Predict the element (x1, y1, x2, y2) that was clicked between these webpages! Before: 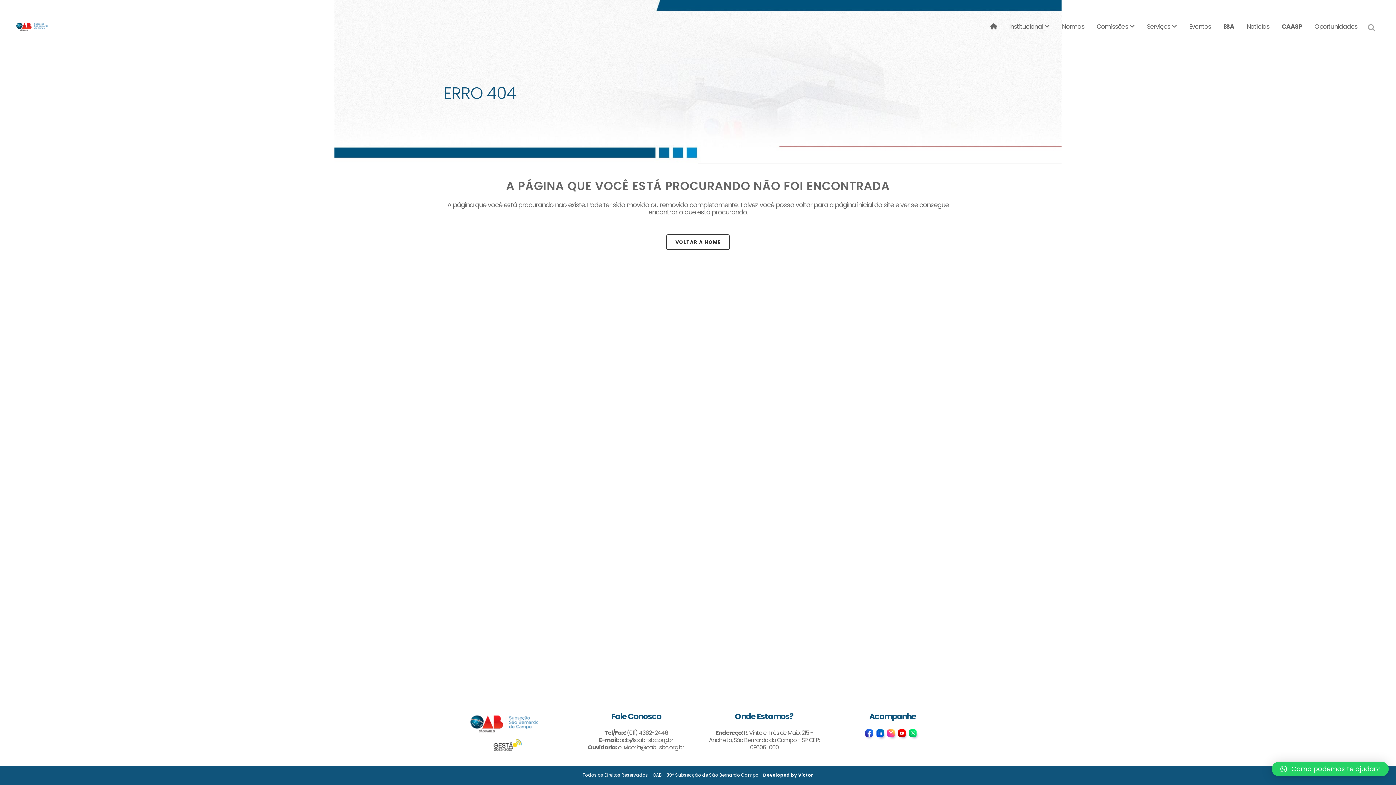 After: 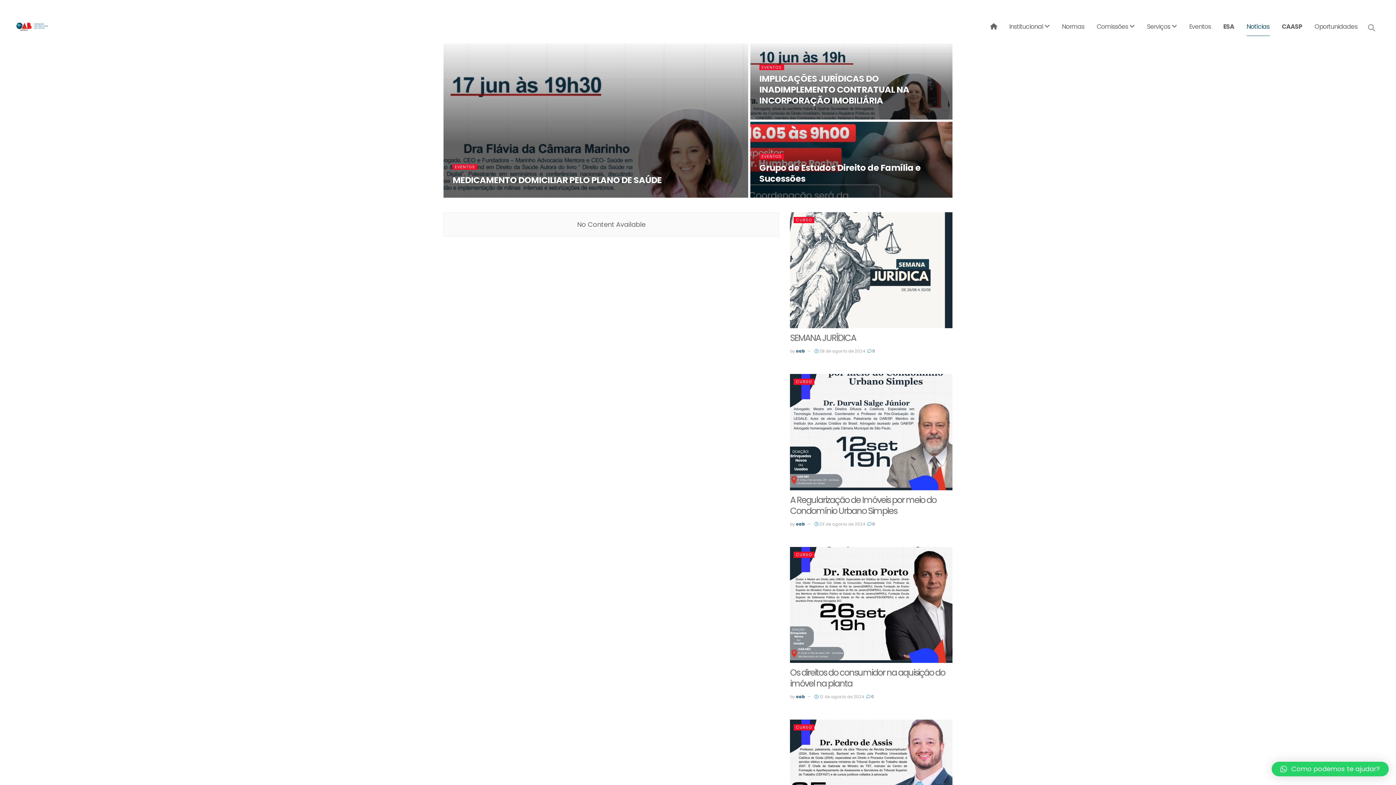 Action: label: Notícias bbox: (1240, 12, 1276, 41)